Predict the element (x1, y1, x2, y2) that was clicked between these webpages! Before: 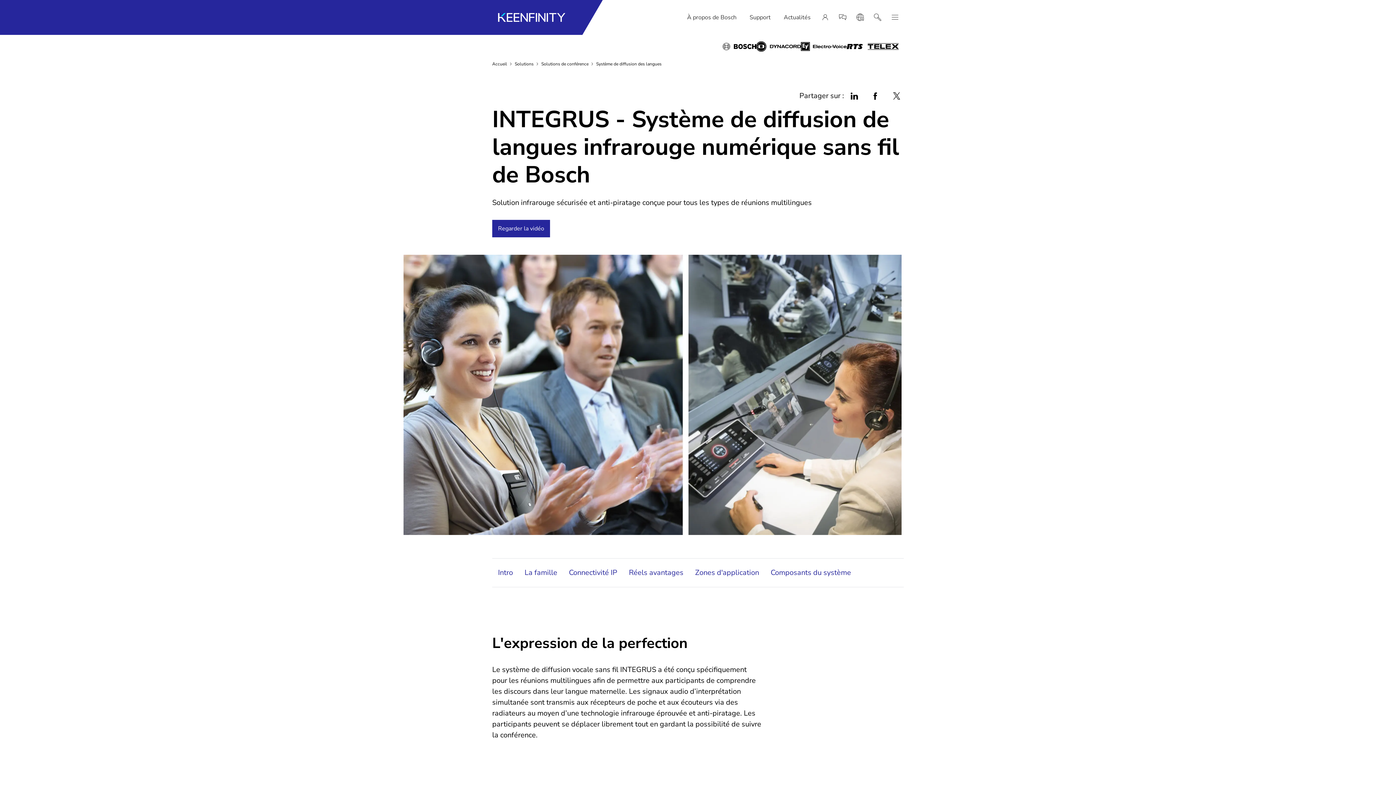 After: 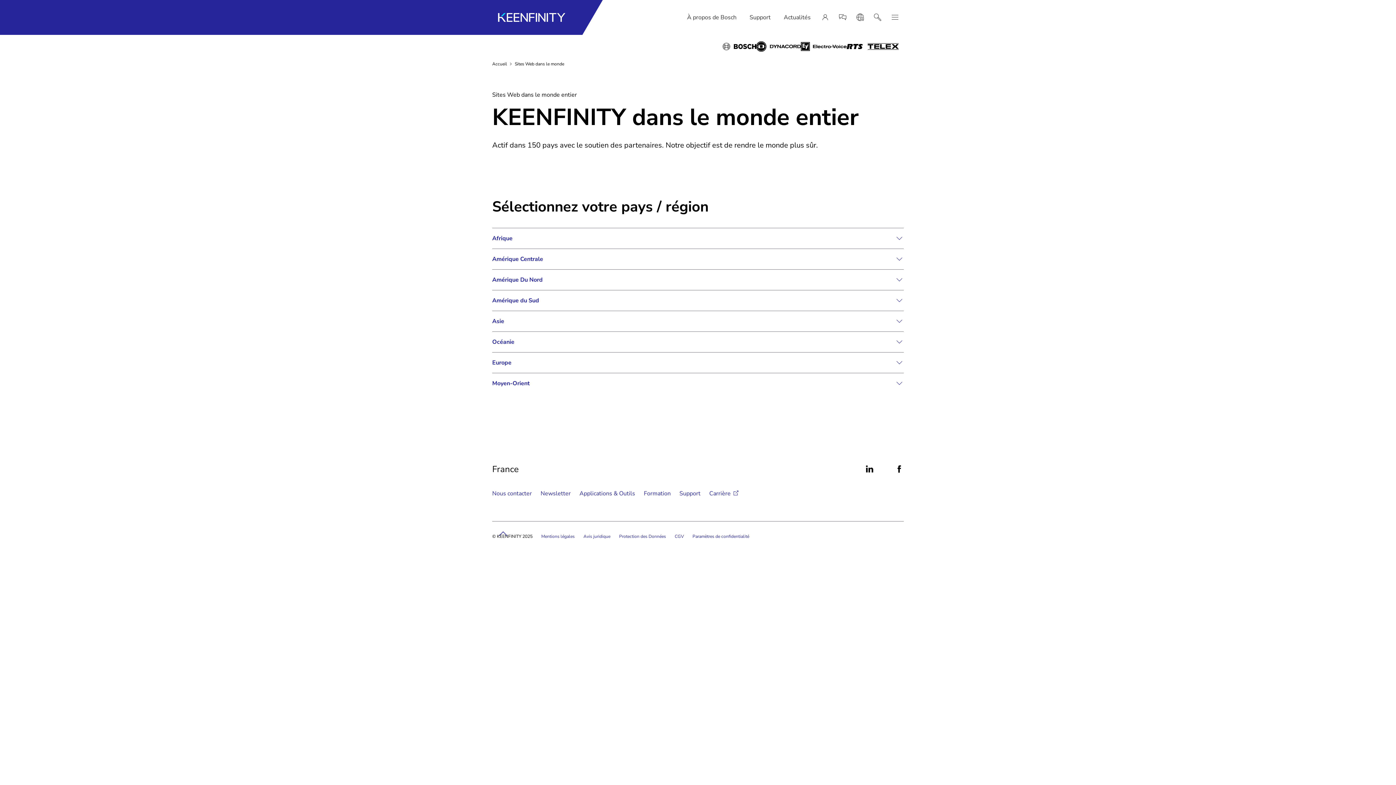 Action: bbox: (851, 8, 869, 26) label: Pays/région